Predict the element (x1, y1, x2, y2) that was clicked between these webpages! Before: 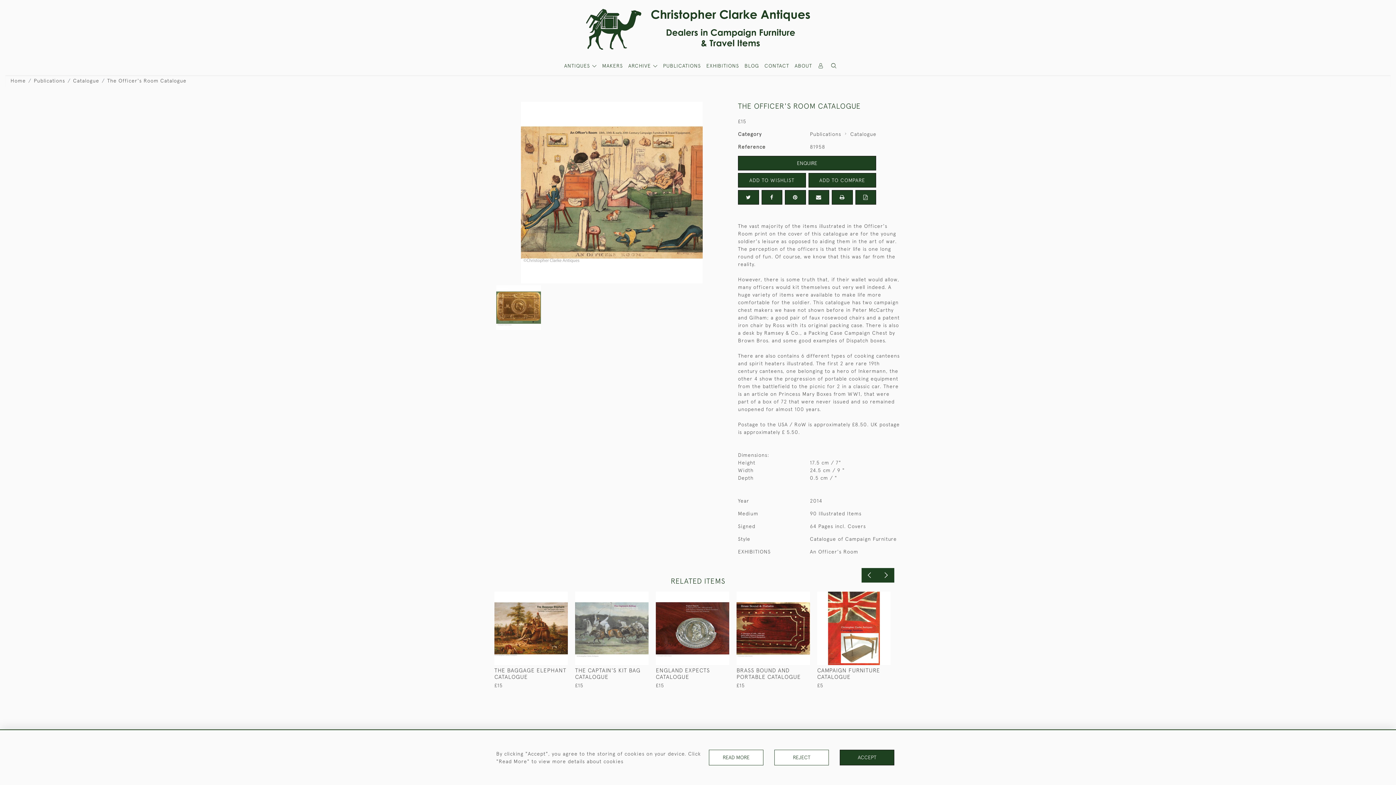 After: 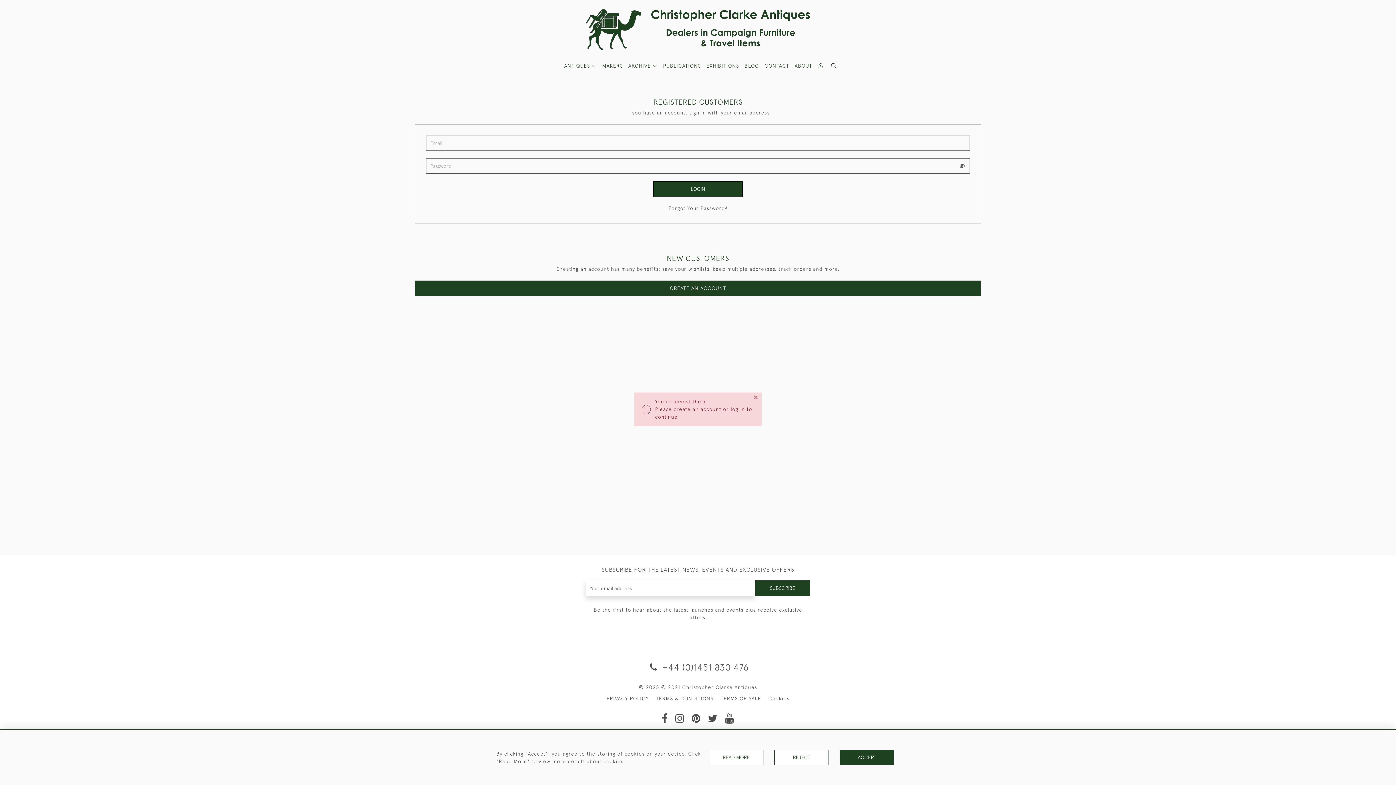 Action: bbox: (802, 594, 807, 602)